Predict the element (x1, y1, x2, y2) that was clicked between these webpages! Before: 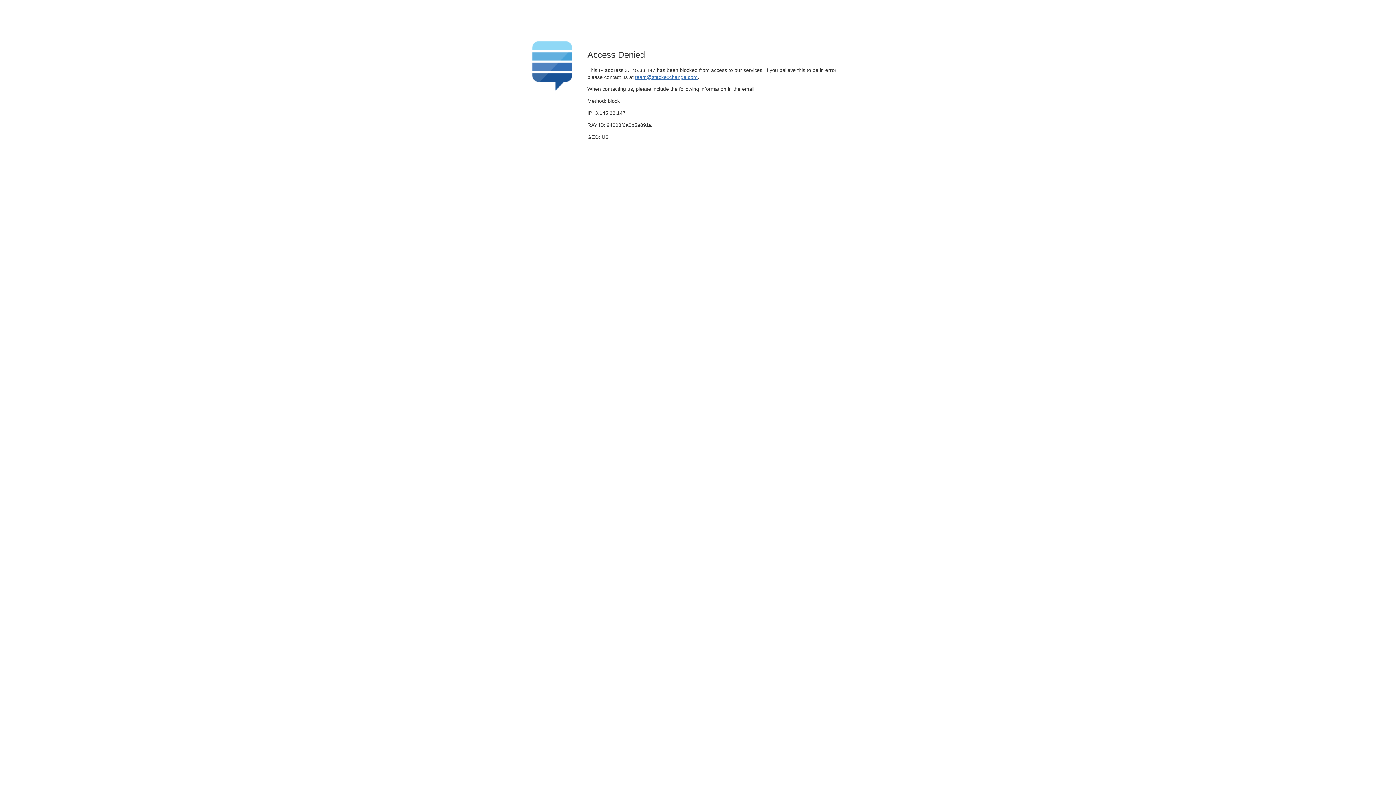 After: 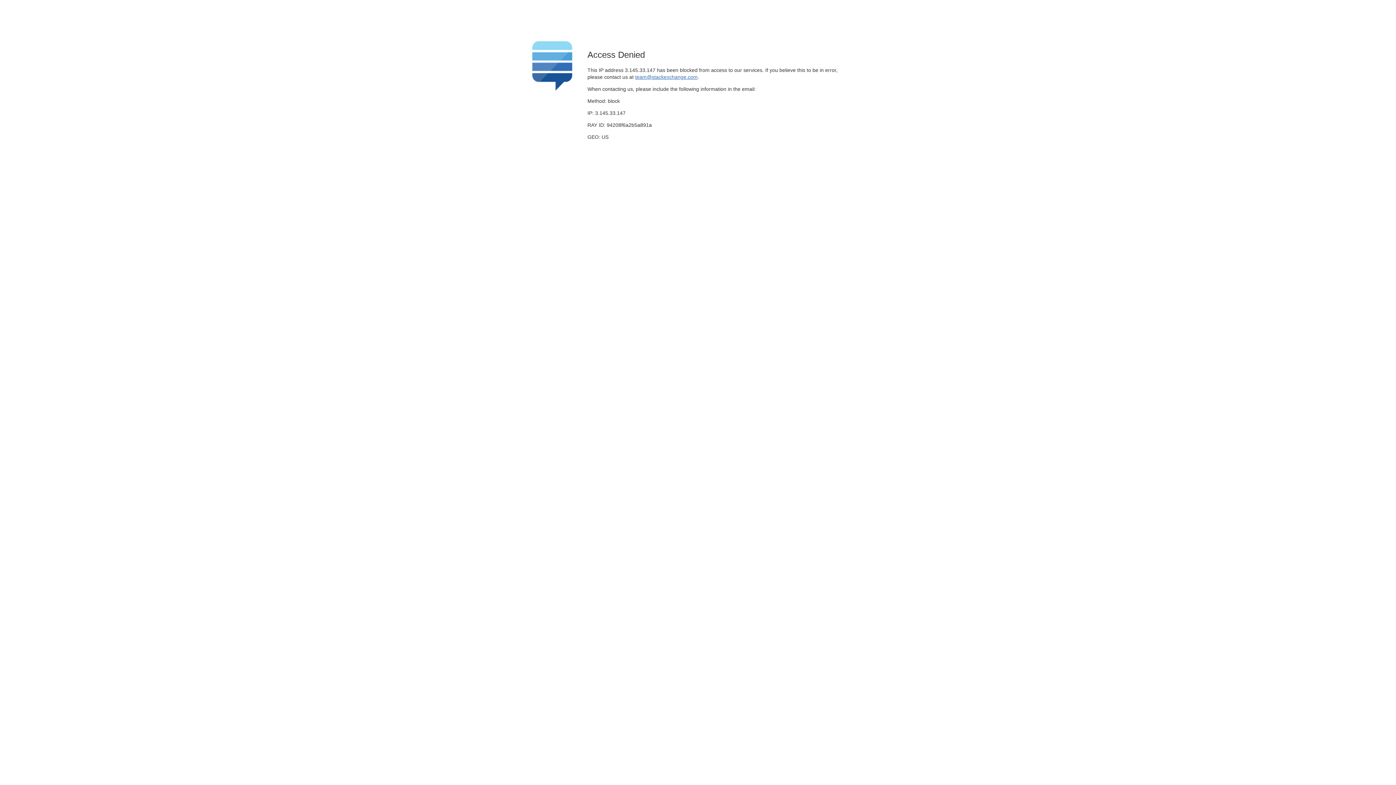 Action: bbox: (635, 74, 697, 79) label: team@stackexchange.com